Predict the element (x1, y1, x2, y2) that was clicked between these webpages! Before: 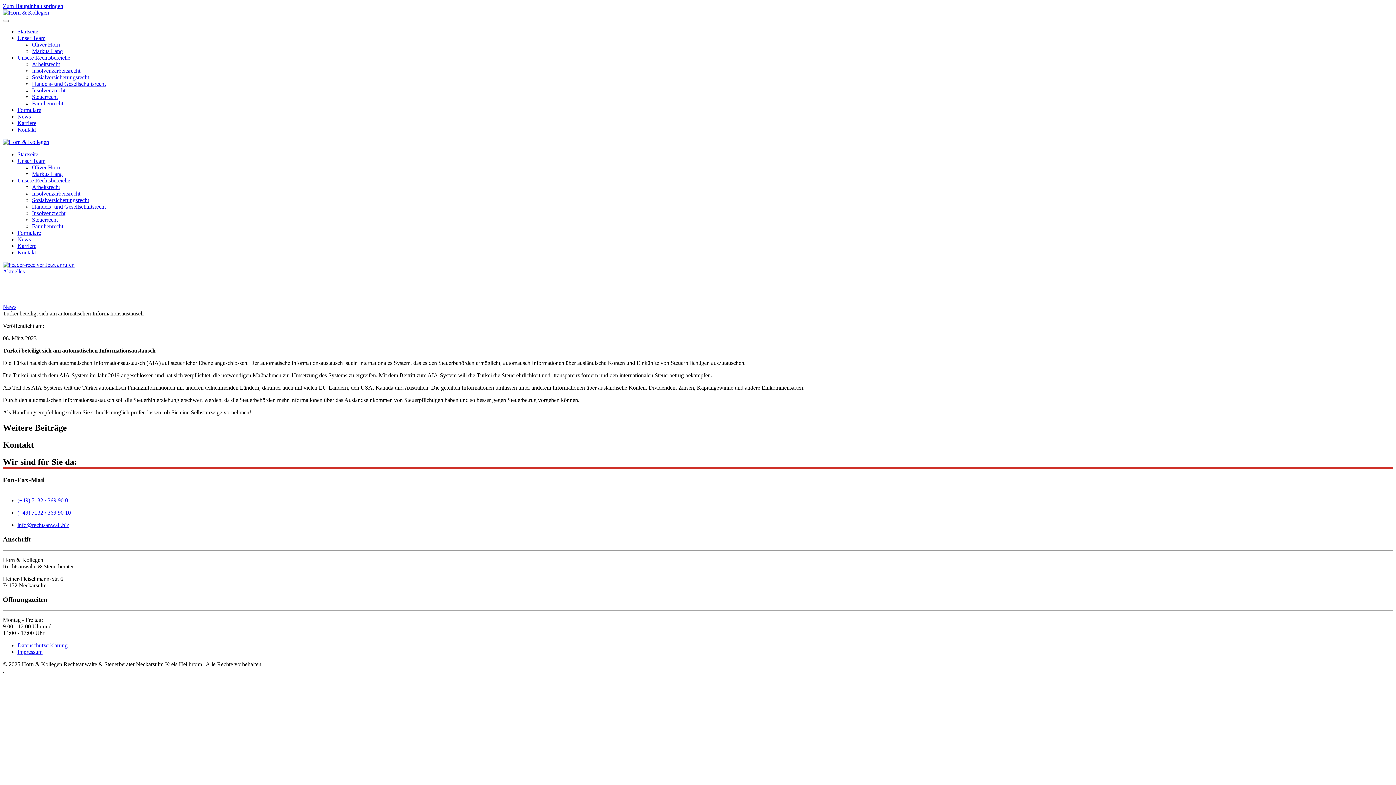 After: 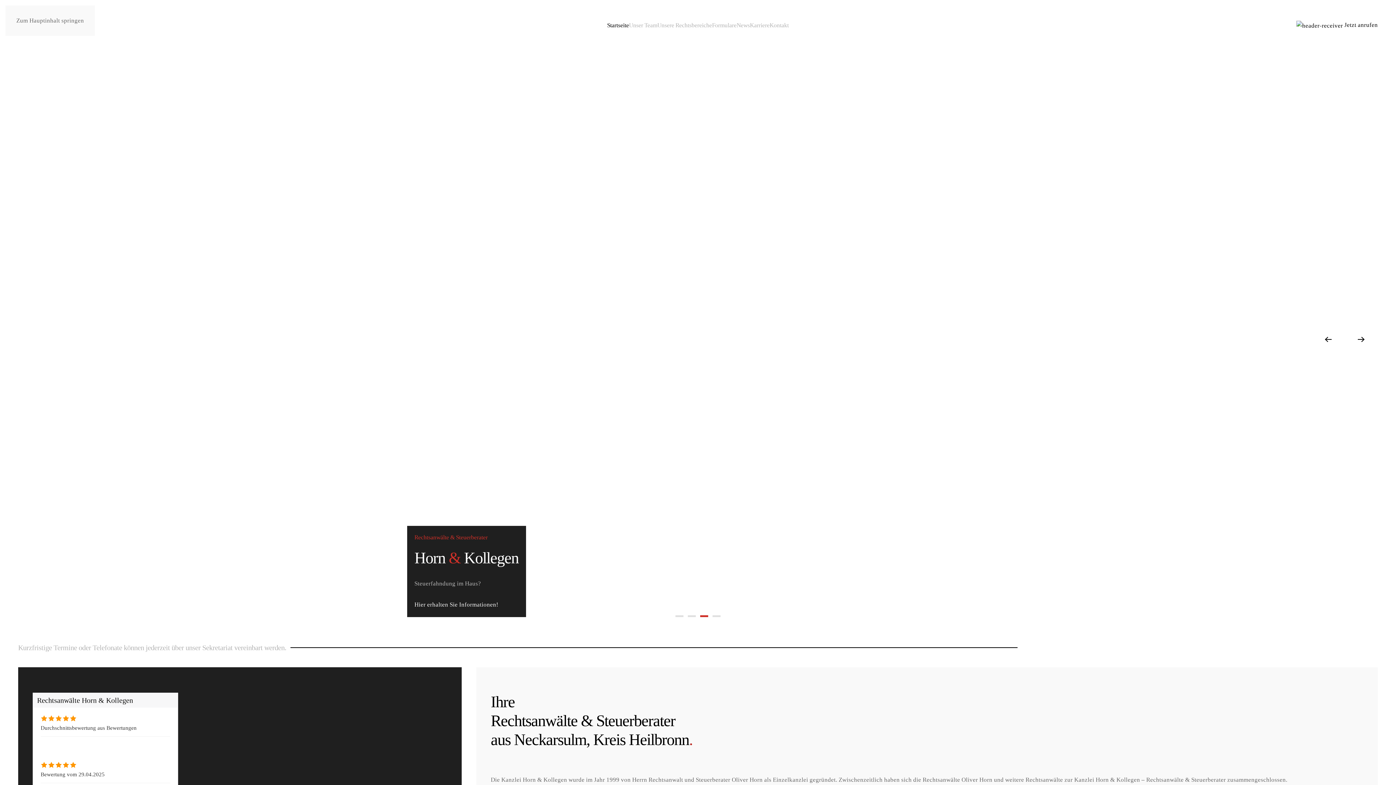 Action: label: Zurück zur Startseite bbox: (2, 9, 49, 15)